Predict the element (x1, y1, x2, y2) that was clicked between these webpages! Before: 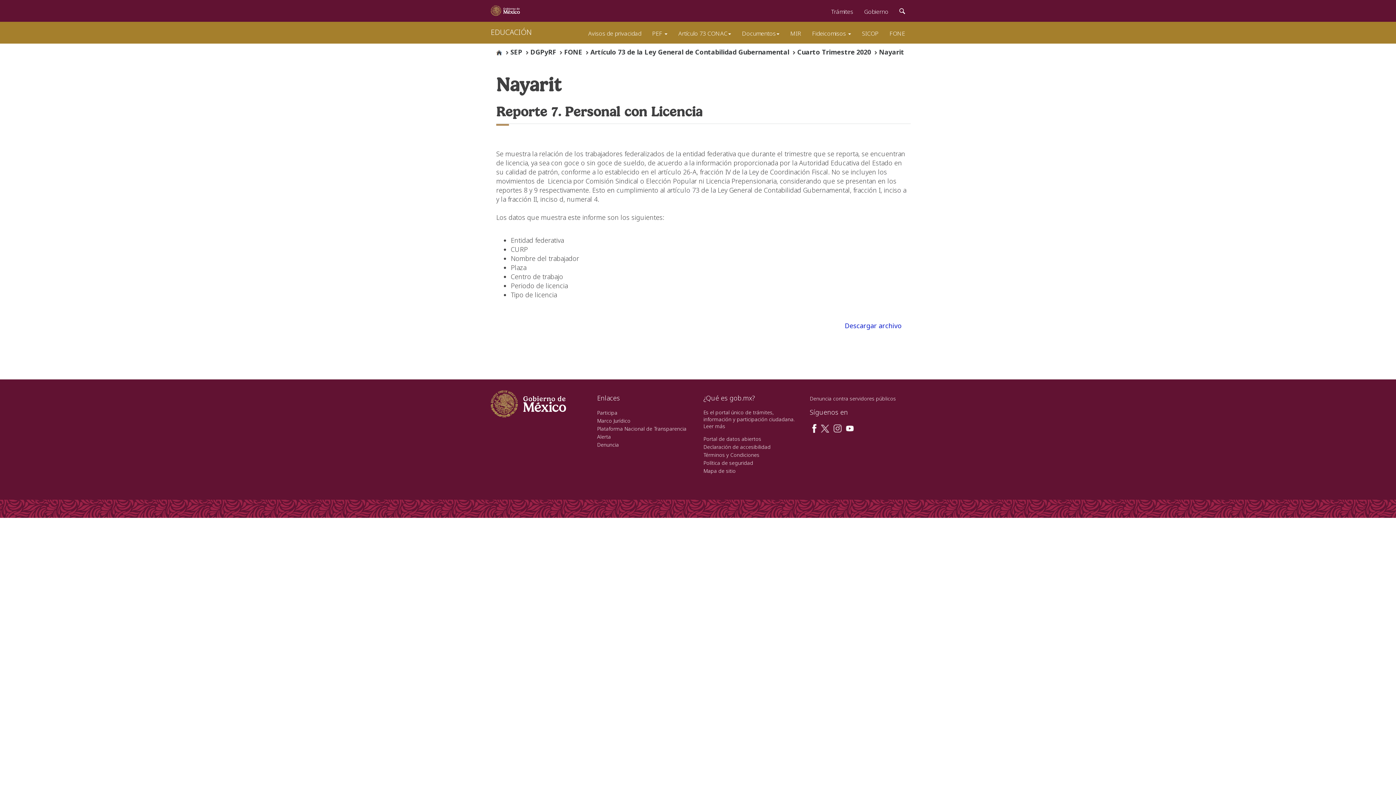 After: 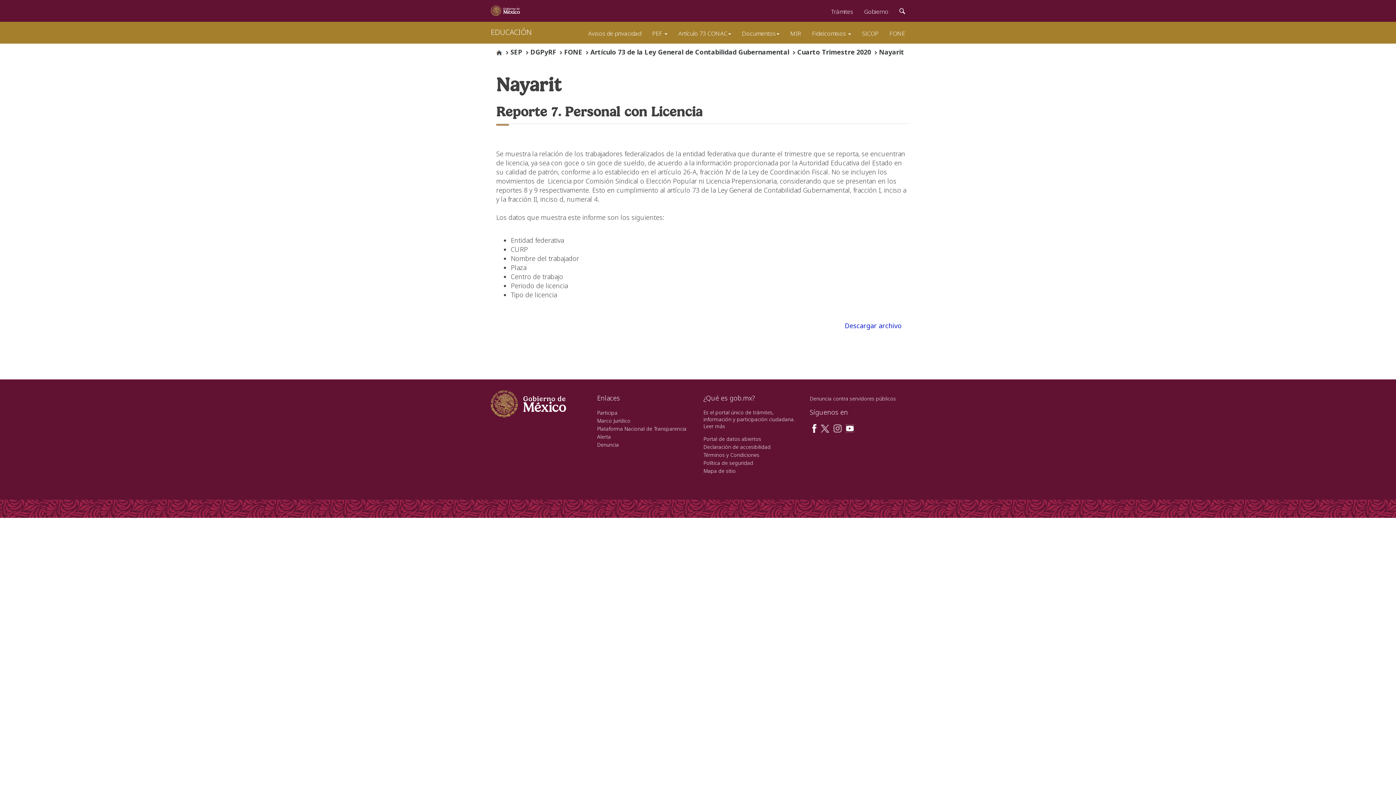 Action: bbox: (845, 424, 854, 431)